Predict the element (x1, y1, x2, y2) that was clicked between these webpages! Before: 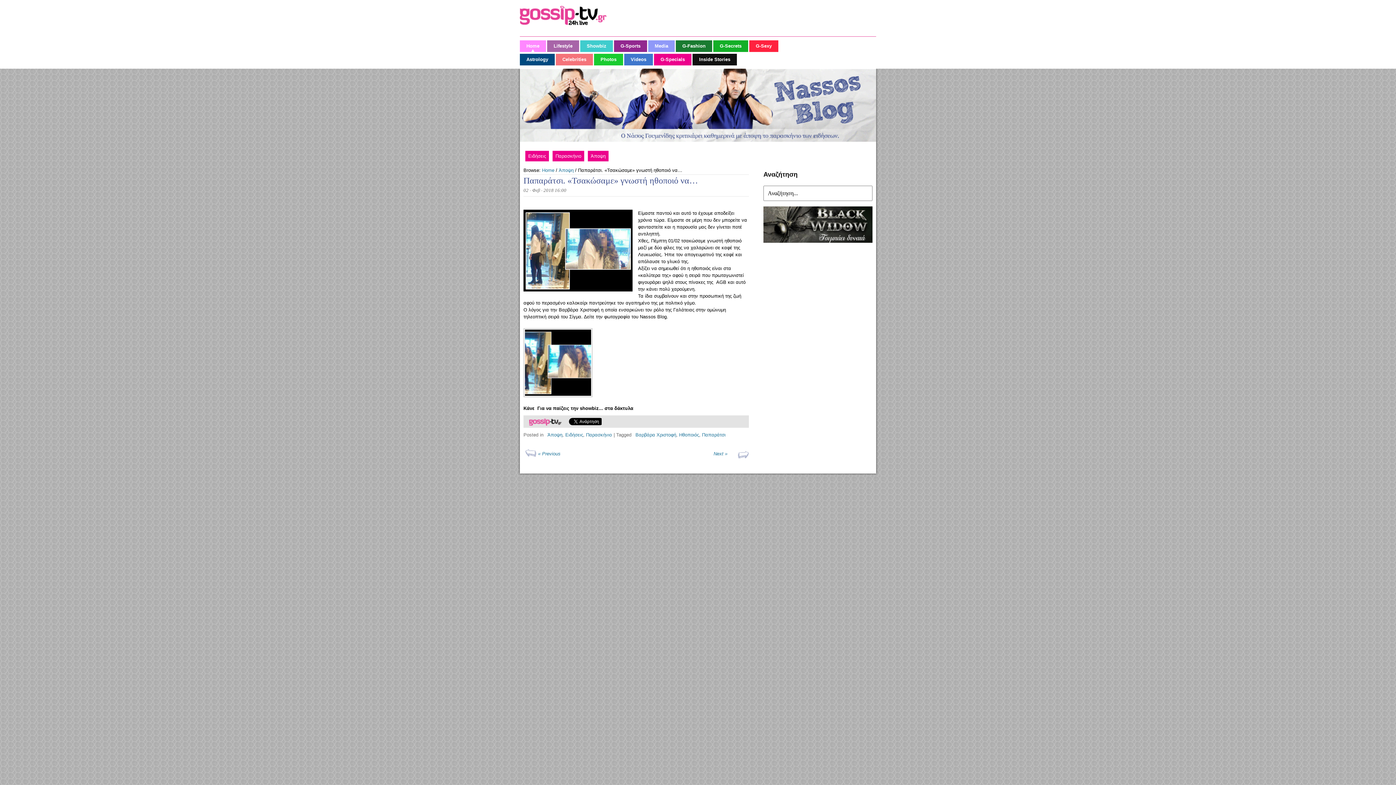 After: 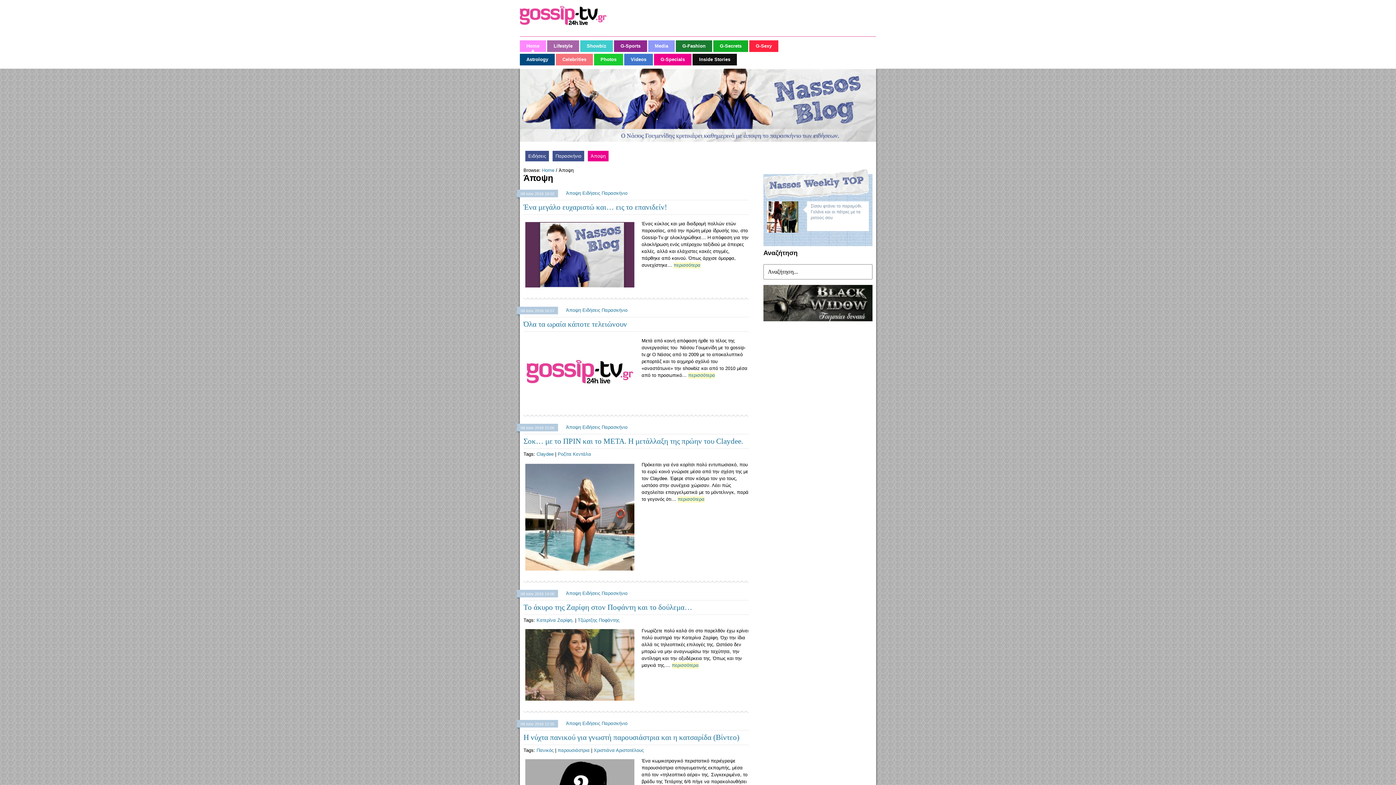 Action: bbox: (558, 167, 573, 173) label: Άποψη